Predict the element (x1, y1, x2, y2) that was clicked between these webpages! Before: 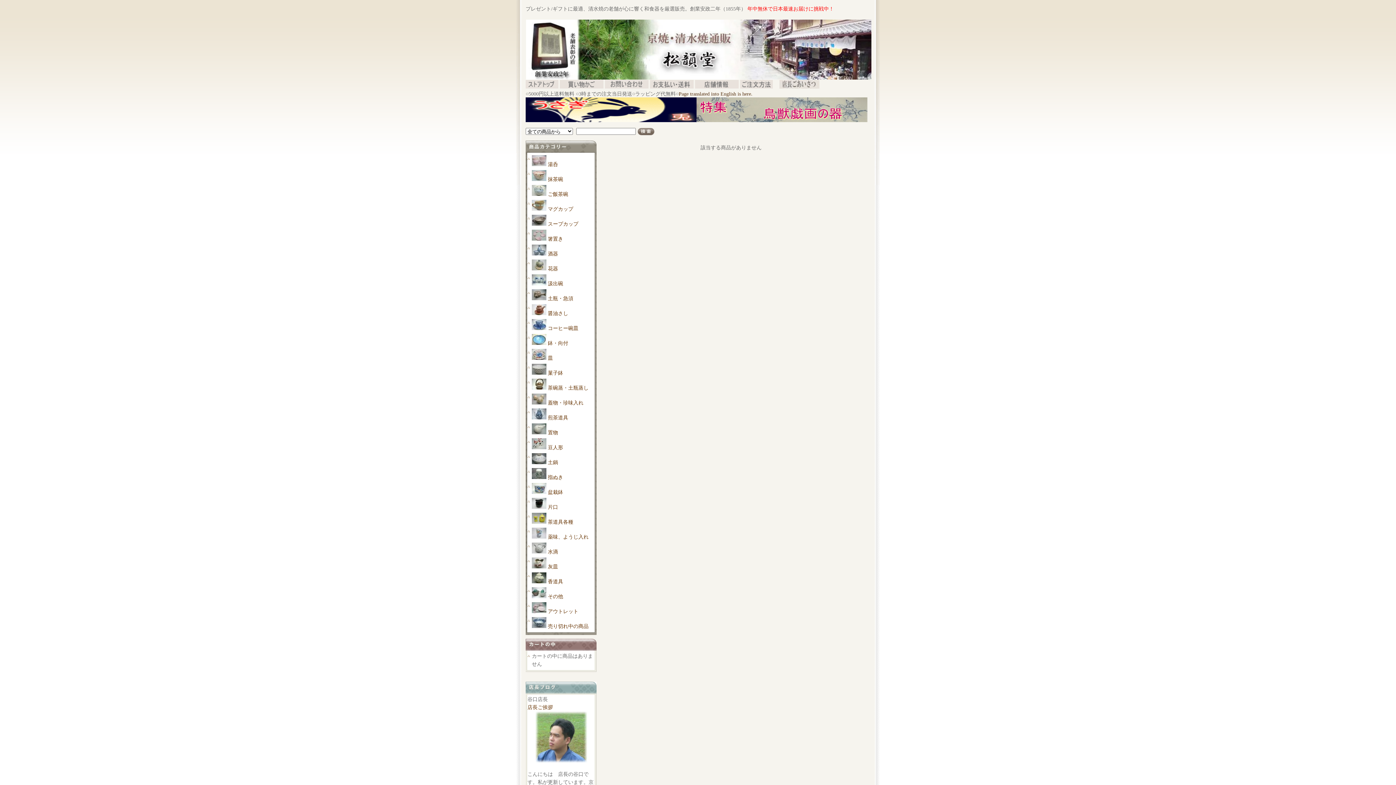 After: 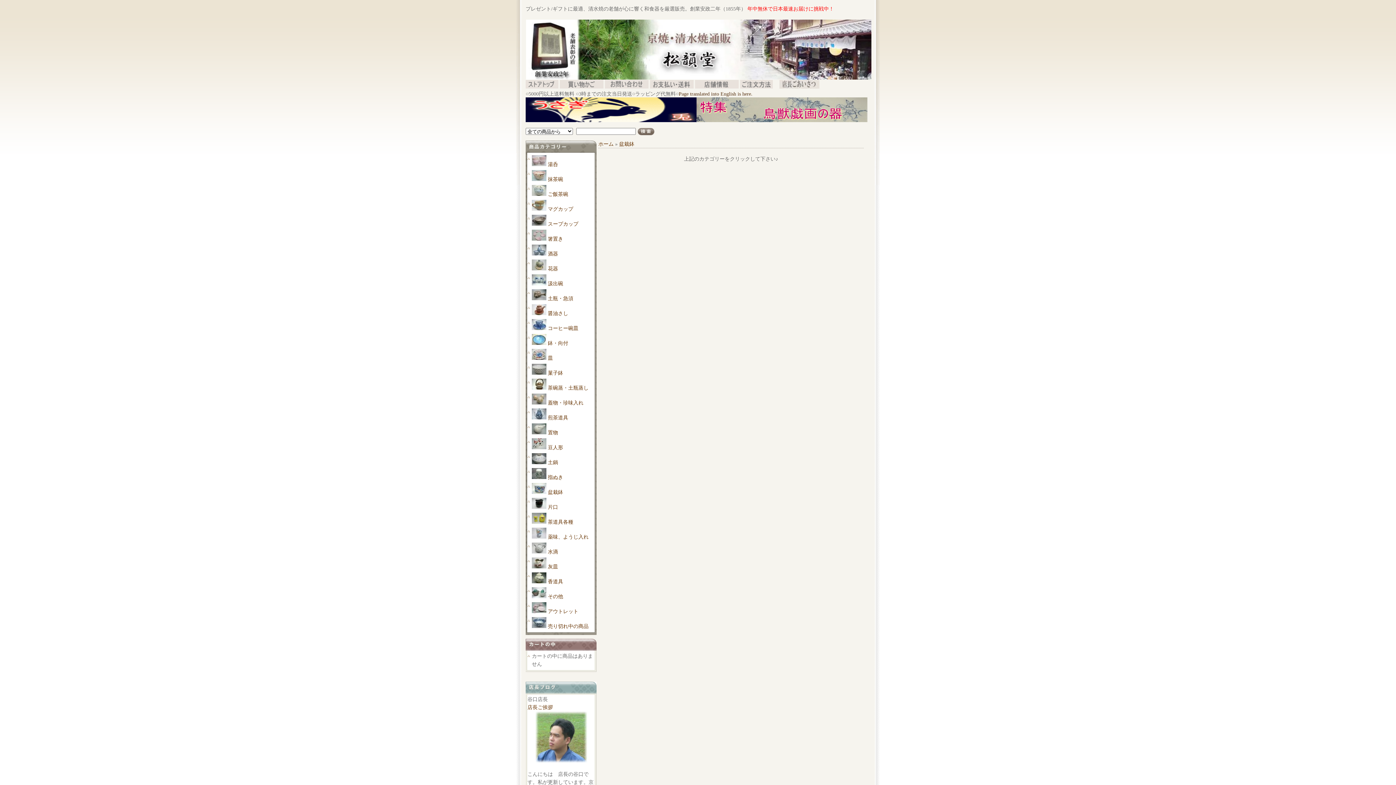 Action: bbox: (532, 489, 546, 495)